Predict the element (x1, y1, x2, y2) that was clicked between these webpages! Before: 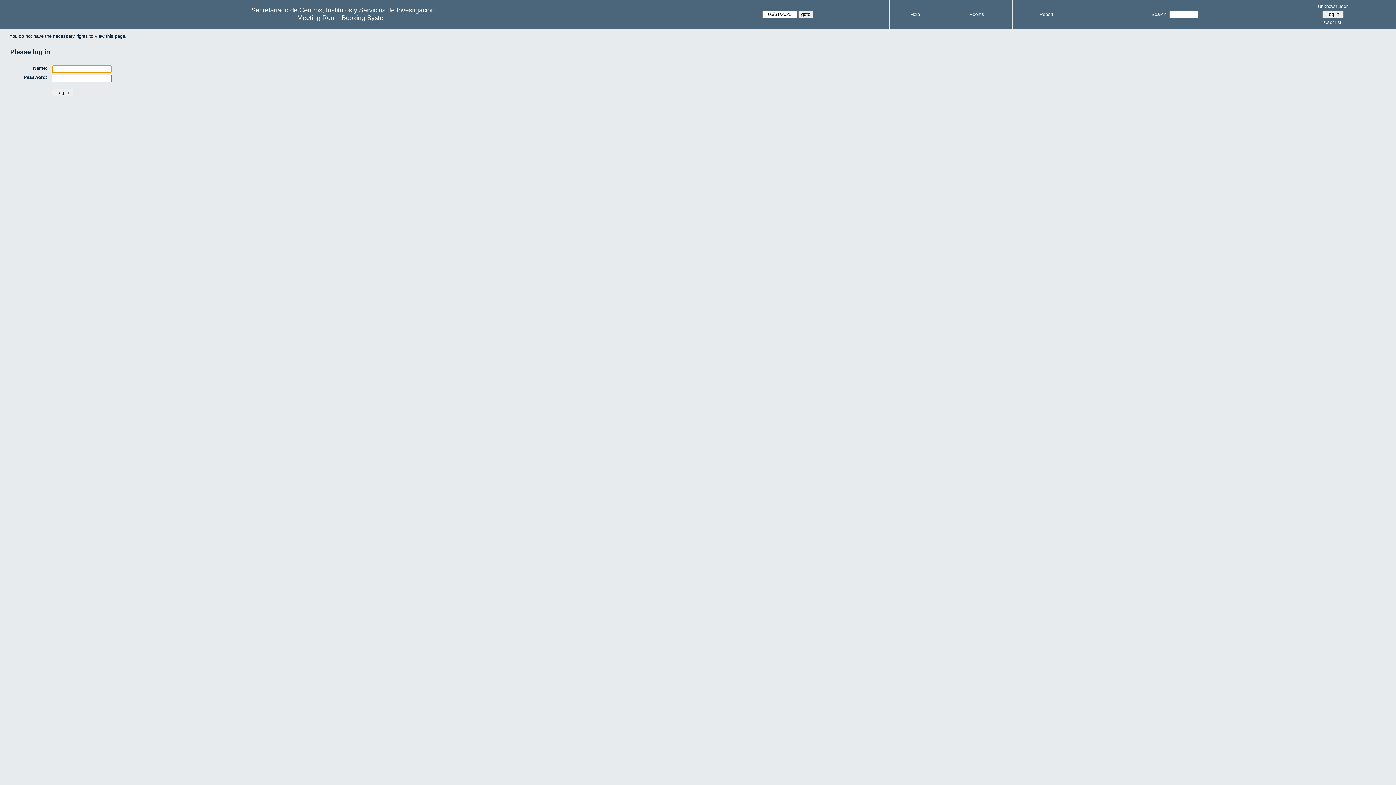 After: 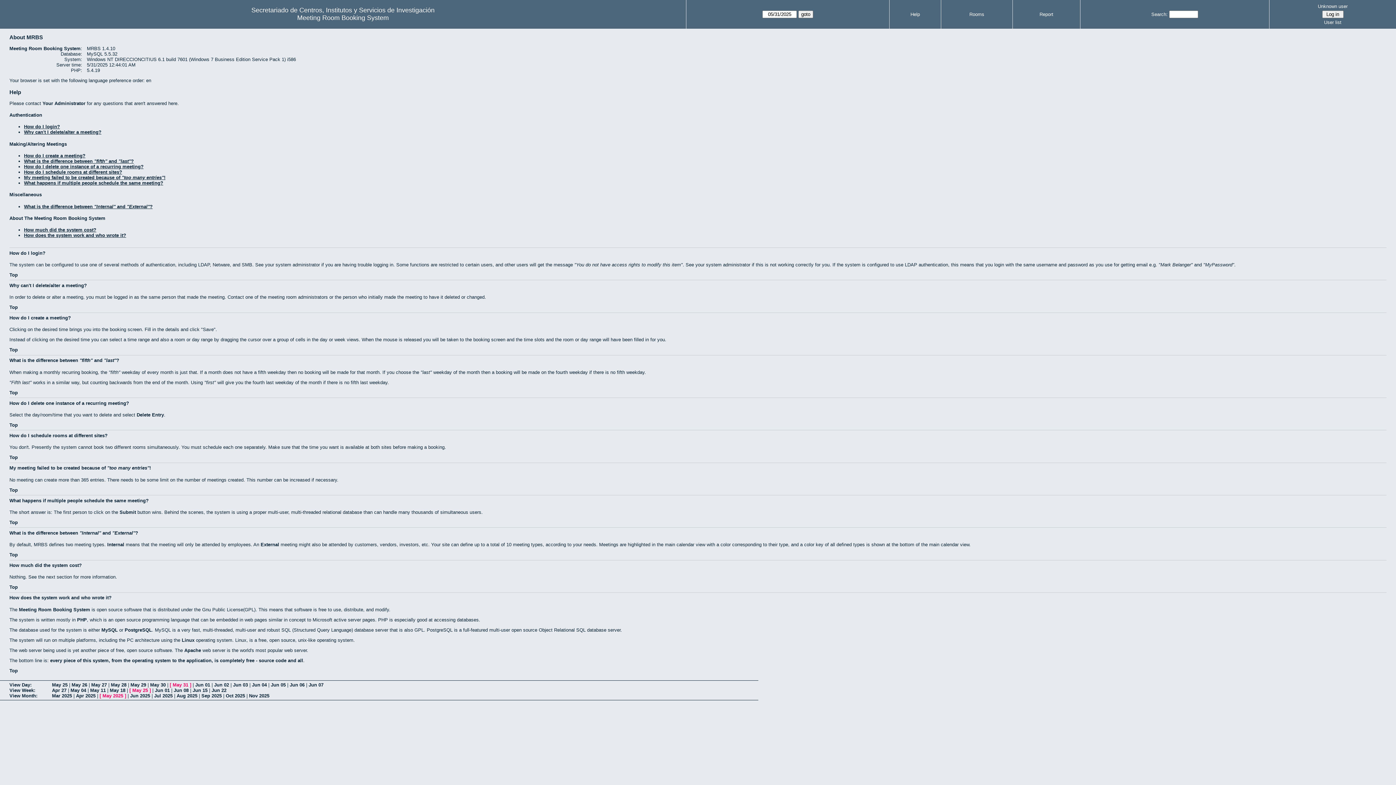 Action: bbox: (910, 11, 920, 17) label: Help